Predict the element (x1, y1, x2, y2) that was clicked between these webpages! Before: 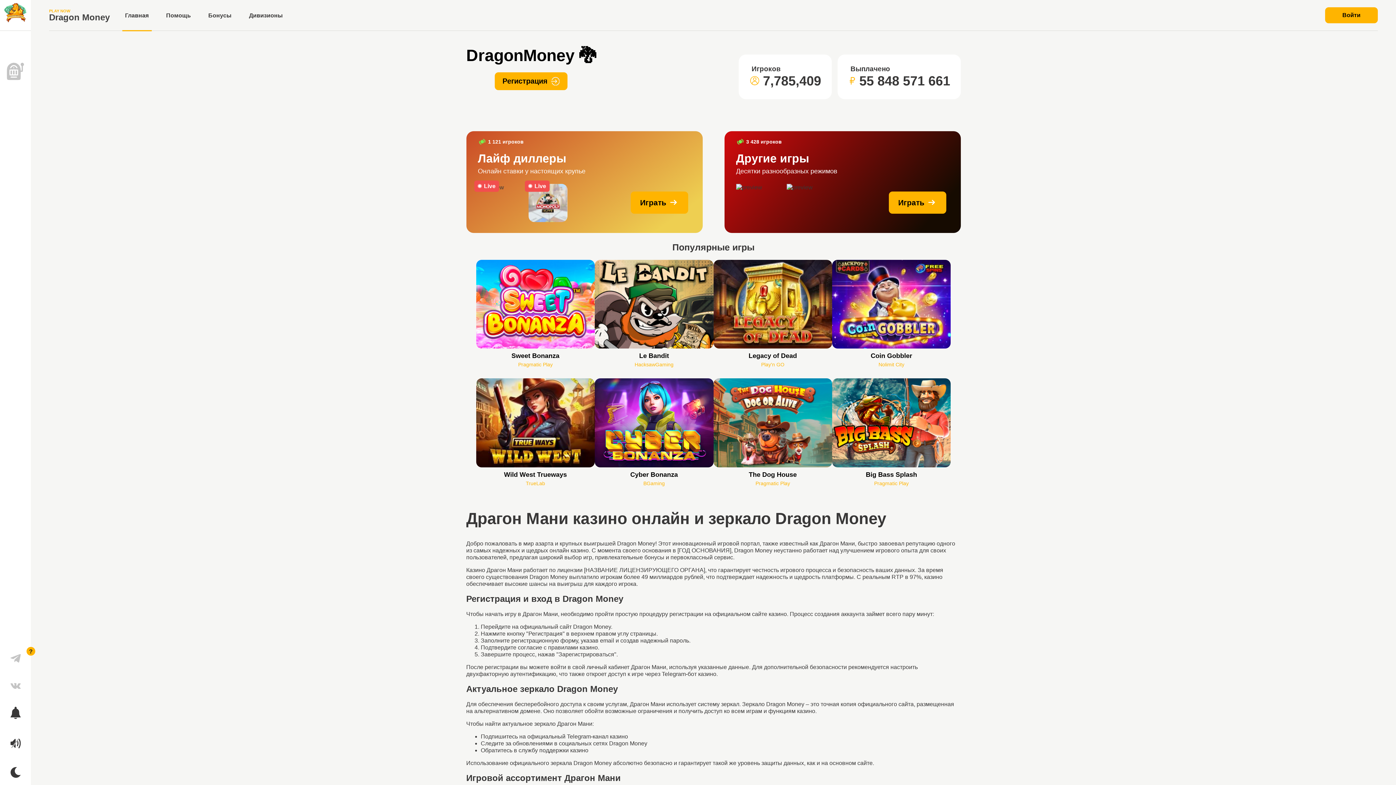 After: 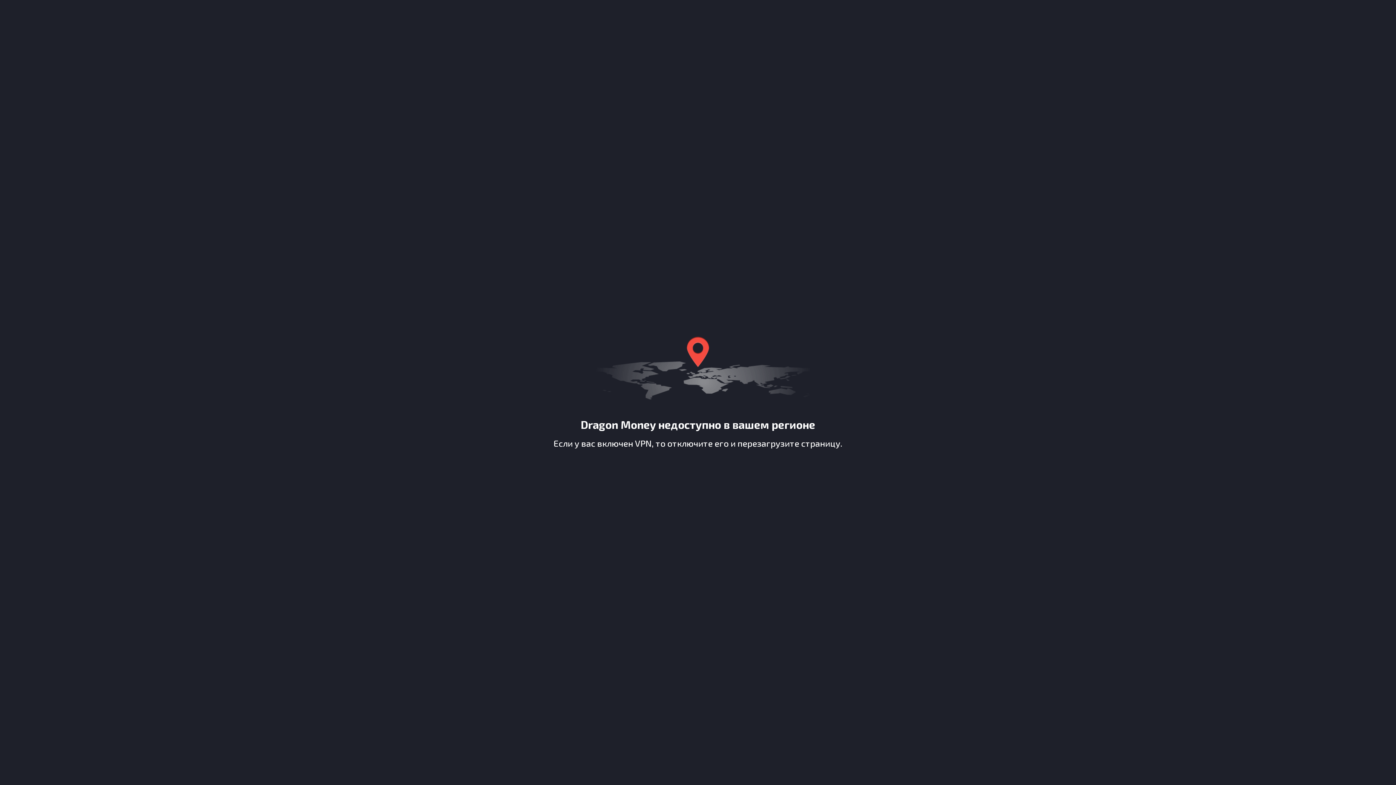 Action: label: Главная bbox: (122, 10, 151, 20)